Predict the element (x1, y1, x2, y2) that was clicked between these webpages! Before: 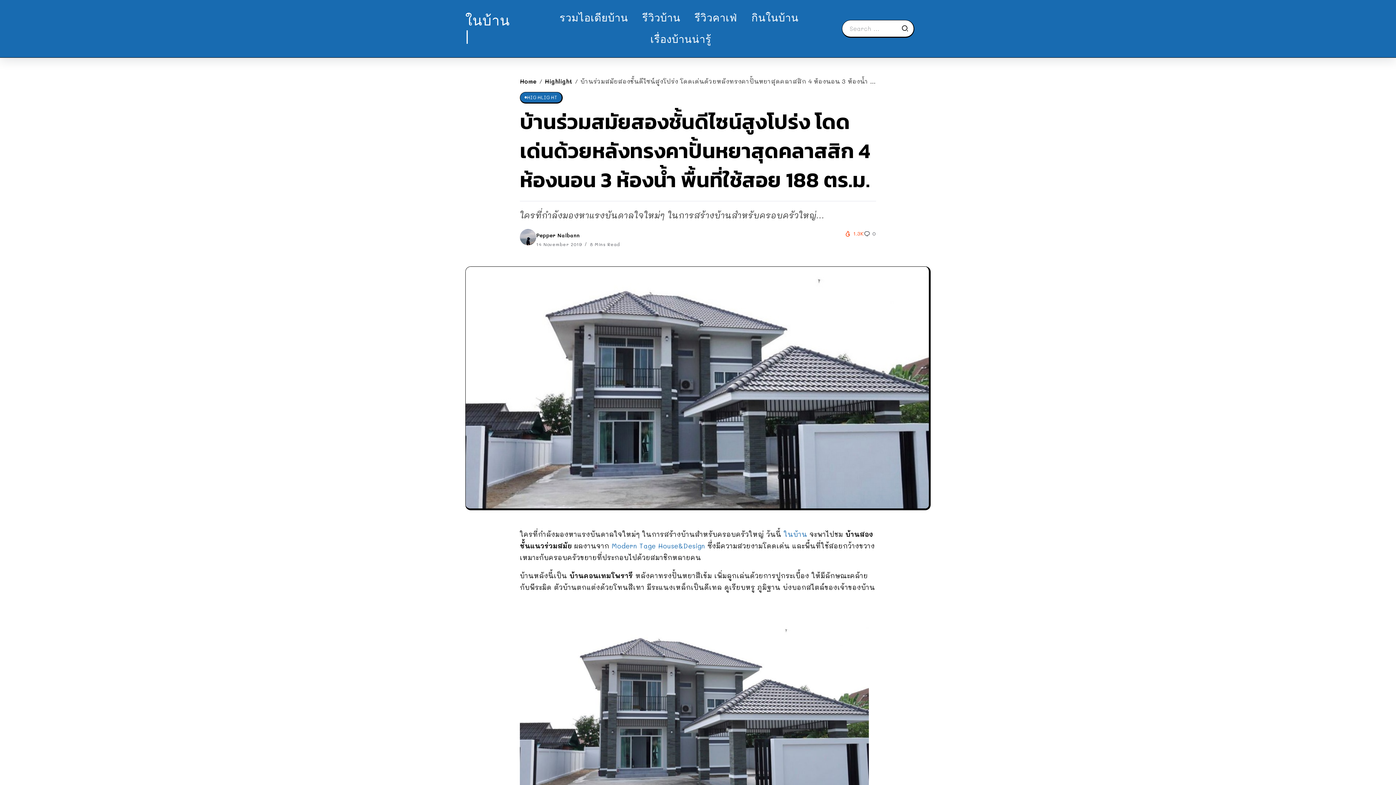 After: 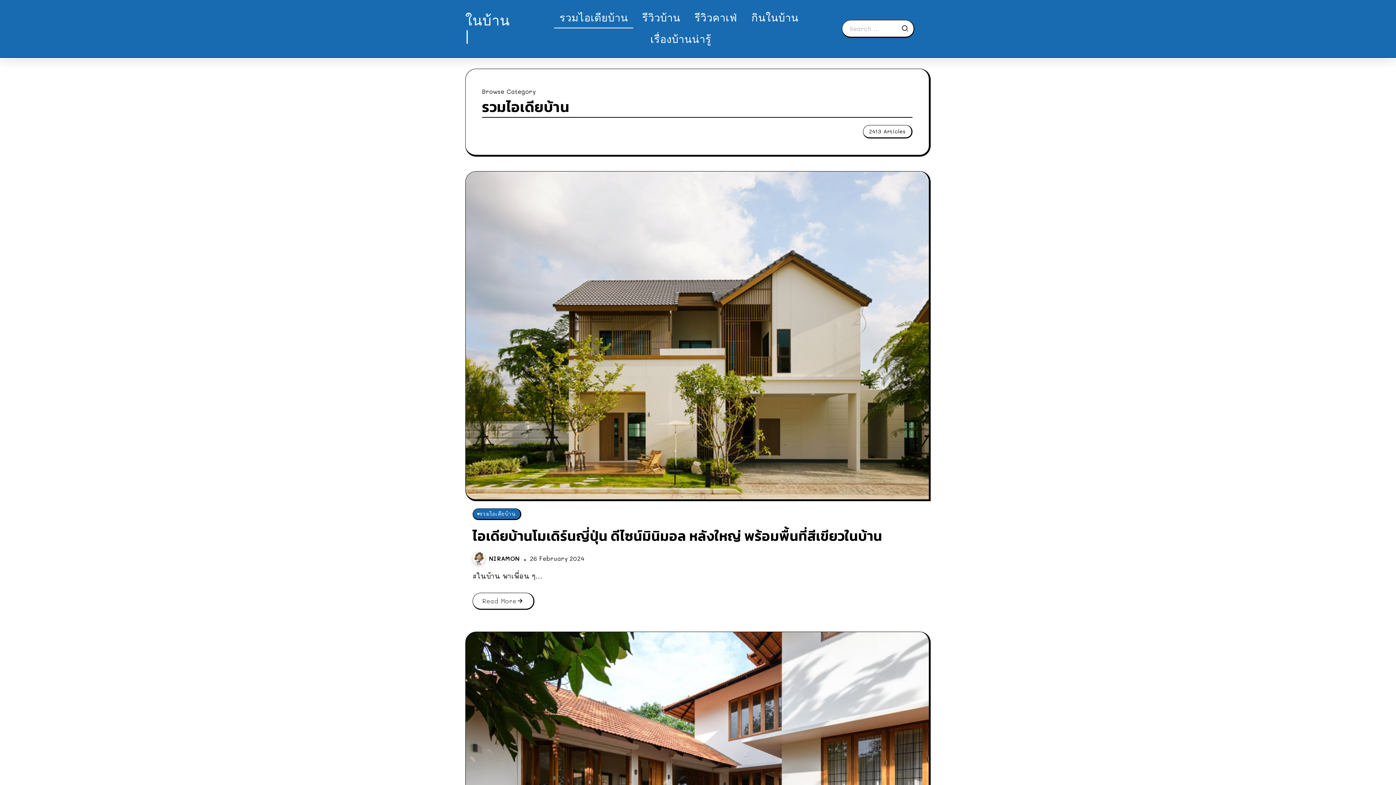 Action: bbox: (554, 7, 633, 28) label: รวมไอเดียบ้าน